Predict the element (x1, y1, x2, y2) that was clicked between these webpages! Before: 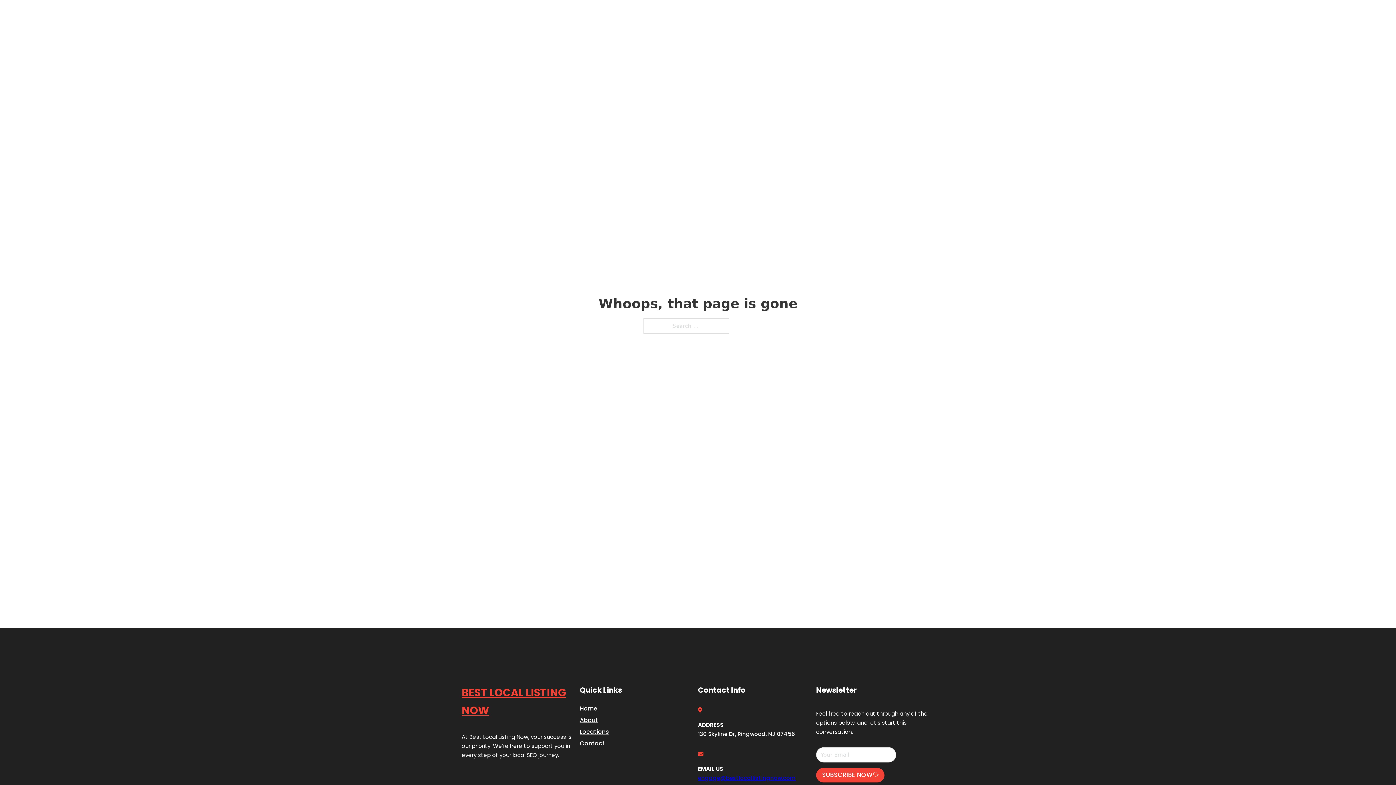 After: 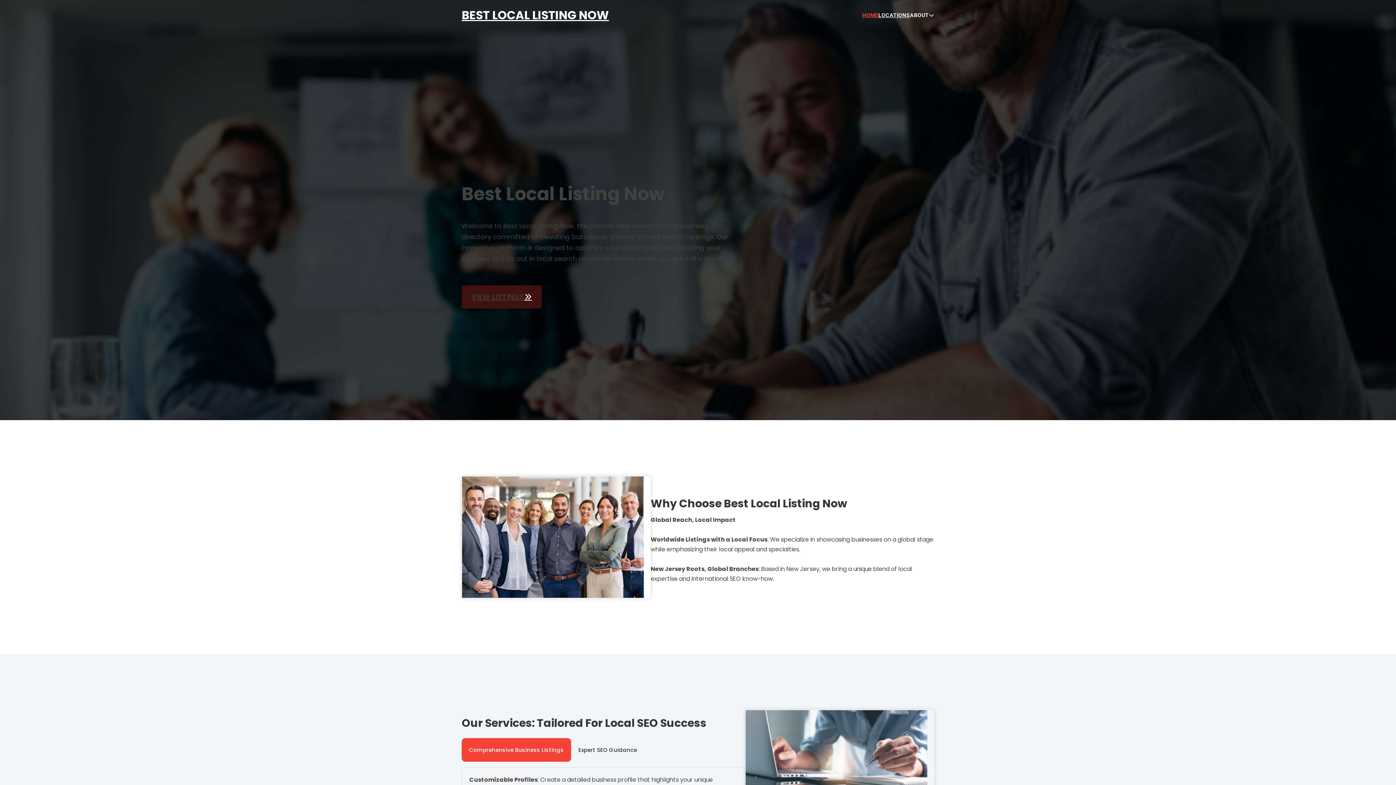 Action: label: BEST LOCAL LISTING NOW bbox: (461, 684, 580, 719)